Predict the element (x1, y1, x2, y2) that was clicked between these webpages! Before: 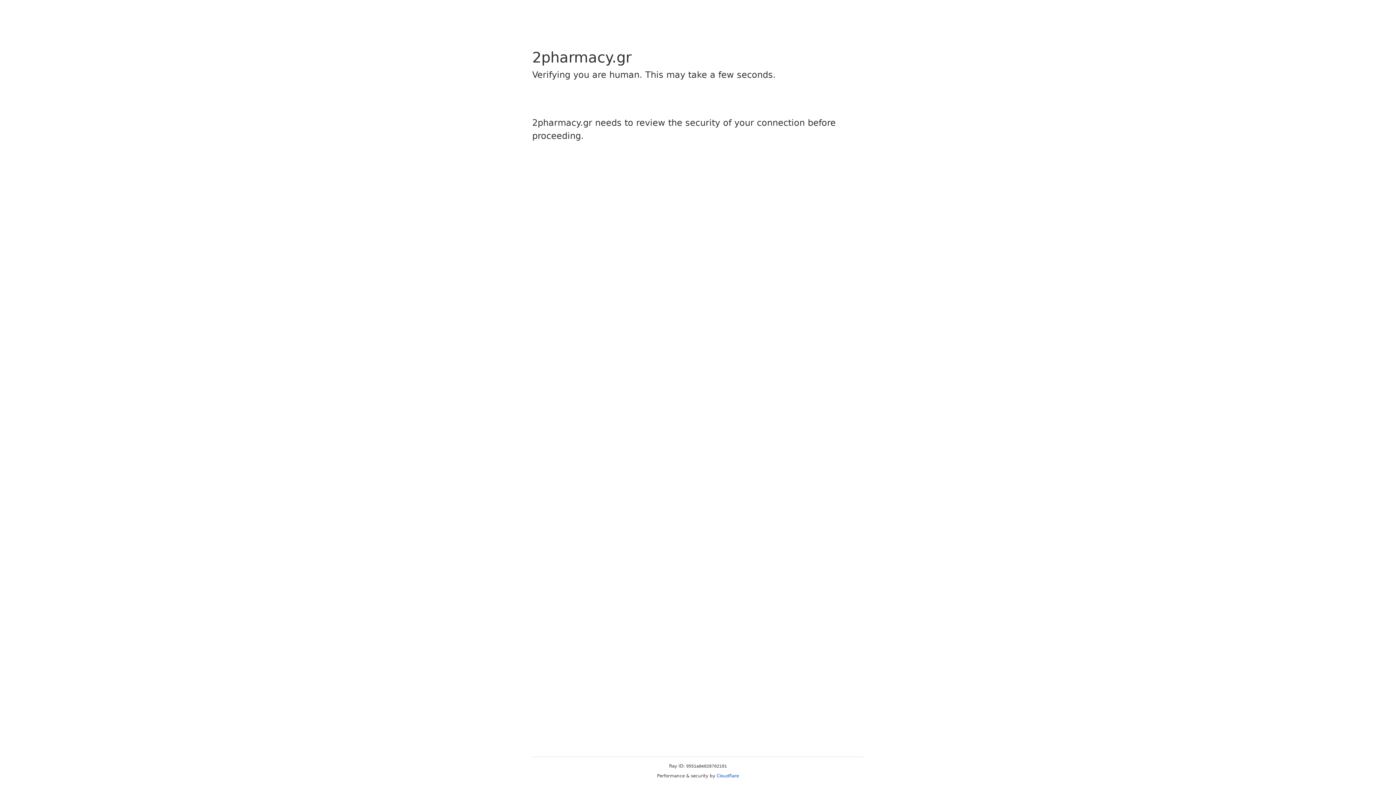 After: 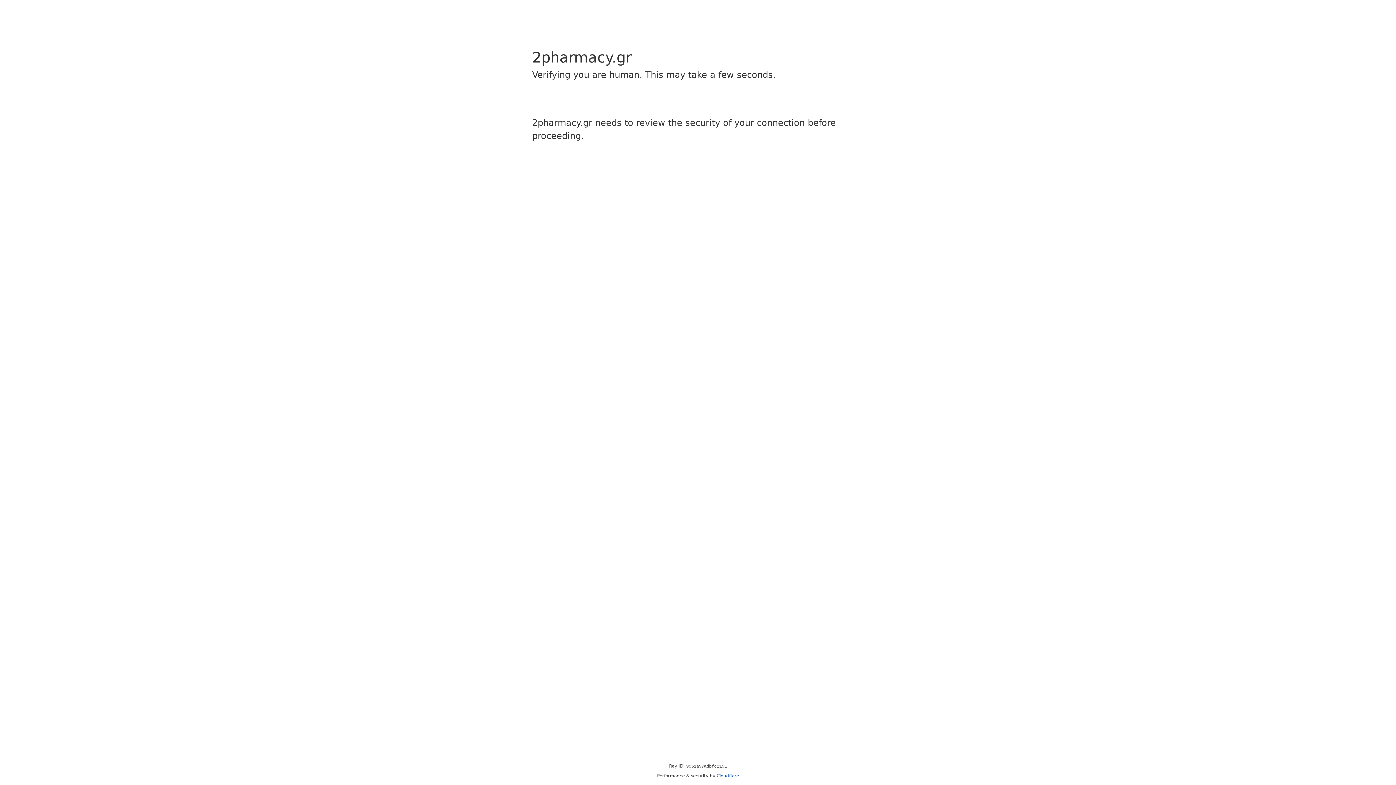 Action: bbox: (716, 773, 739, 778) label: Cloudflare